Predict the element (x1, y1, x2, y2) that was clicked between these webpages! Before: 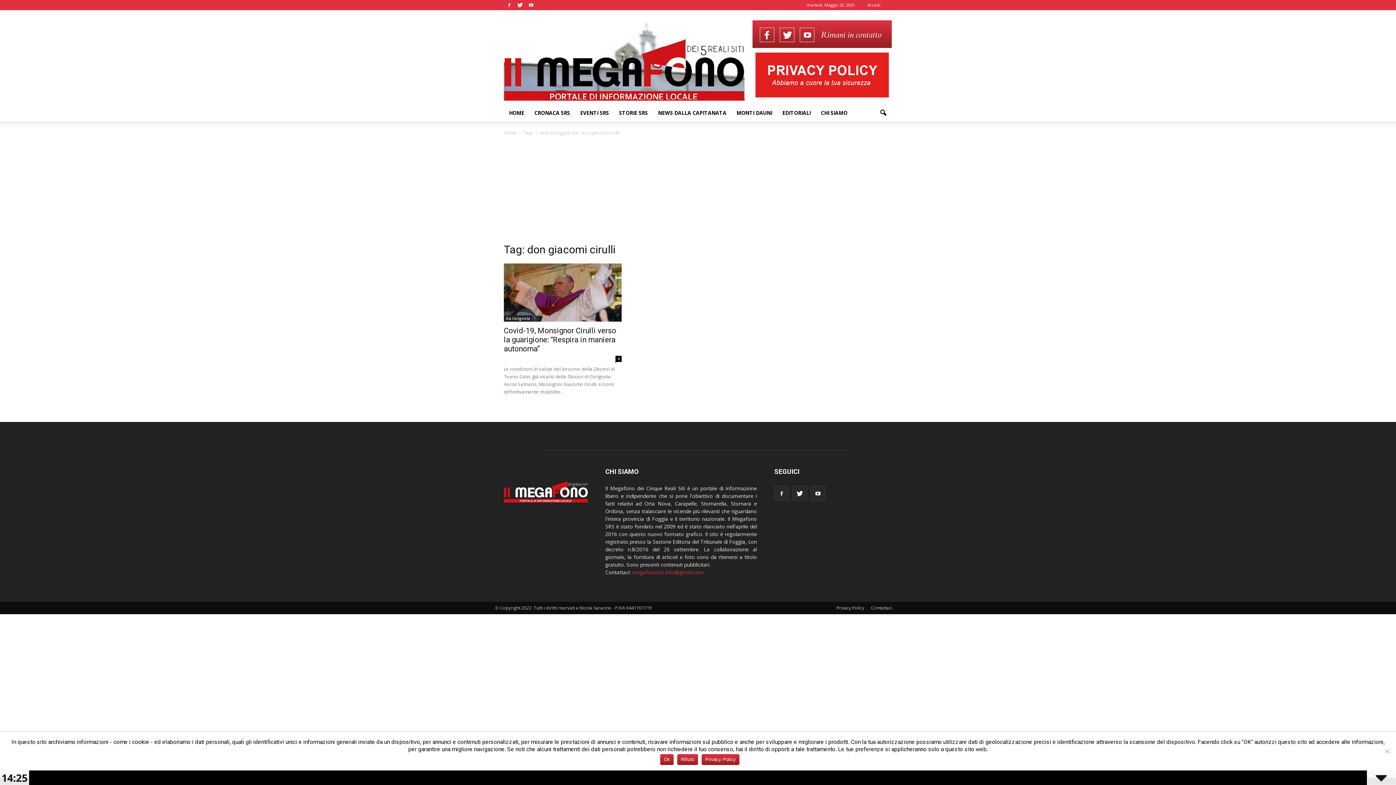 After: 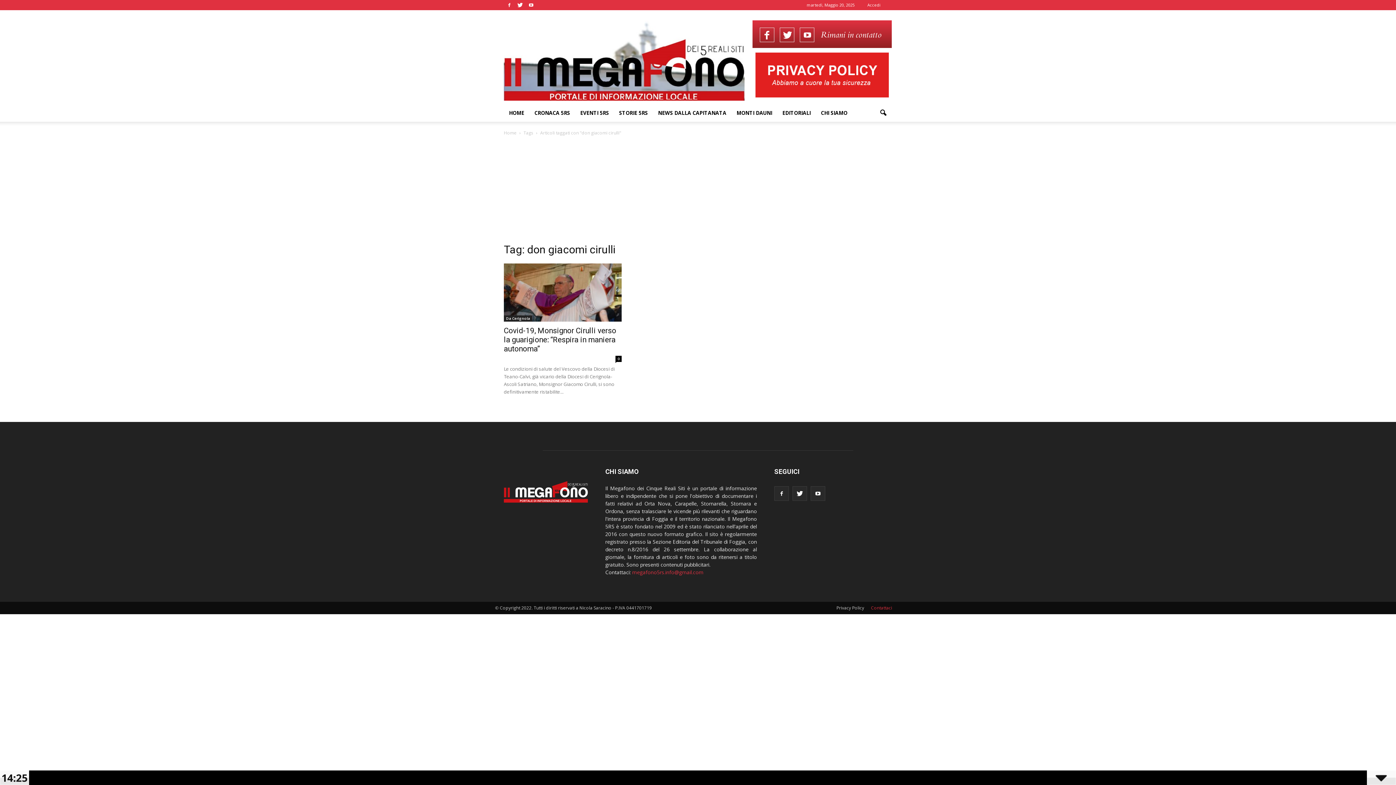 Action: bbox: (871, 602, 892, 614) label: Contattaci